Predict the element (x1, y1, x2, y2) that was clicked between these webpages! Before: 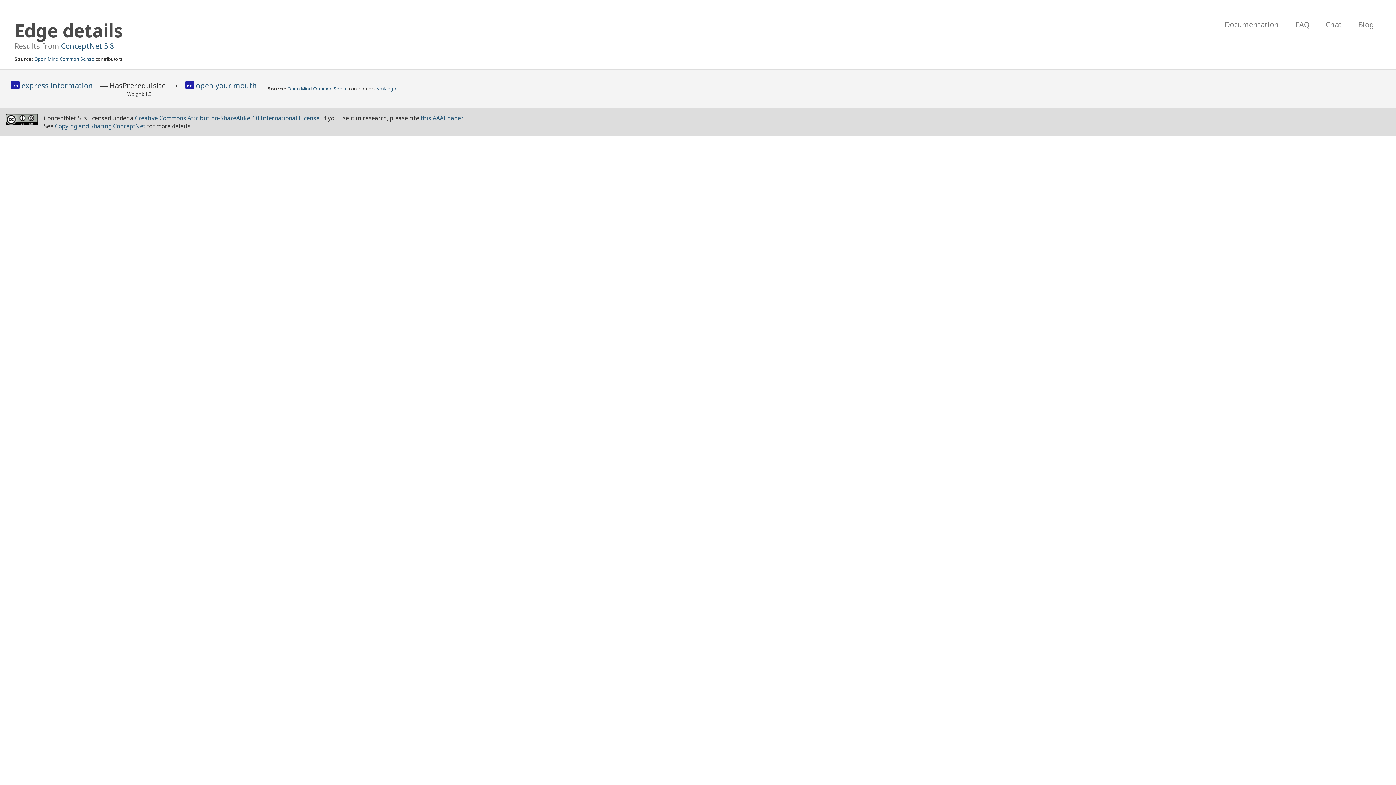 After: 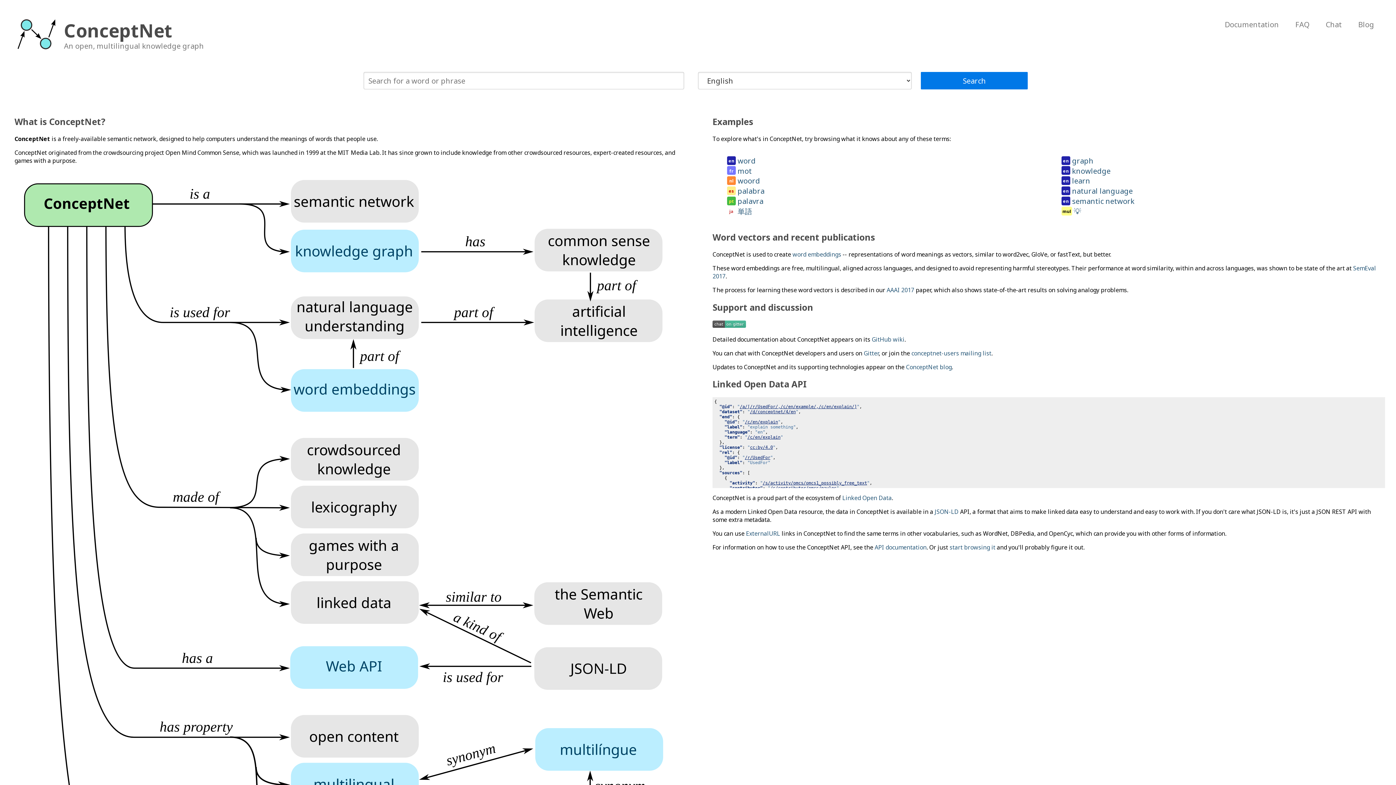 Action: label: ConceptNet 5.8 bbox: (61, 41, 113, 50)